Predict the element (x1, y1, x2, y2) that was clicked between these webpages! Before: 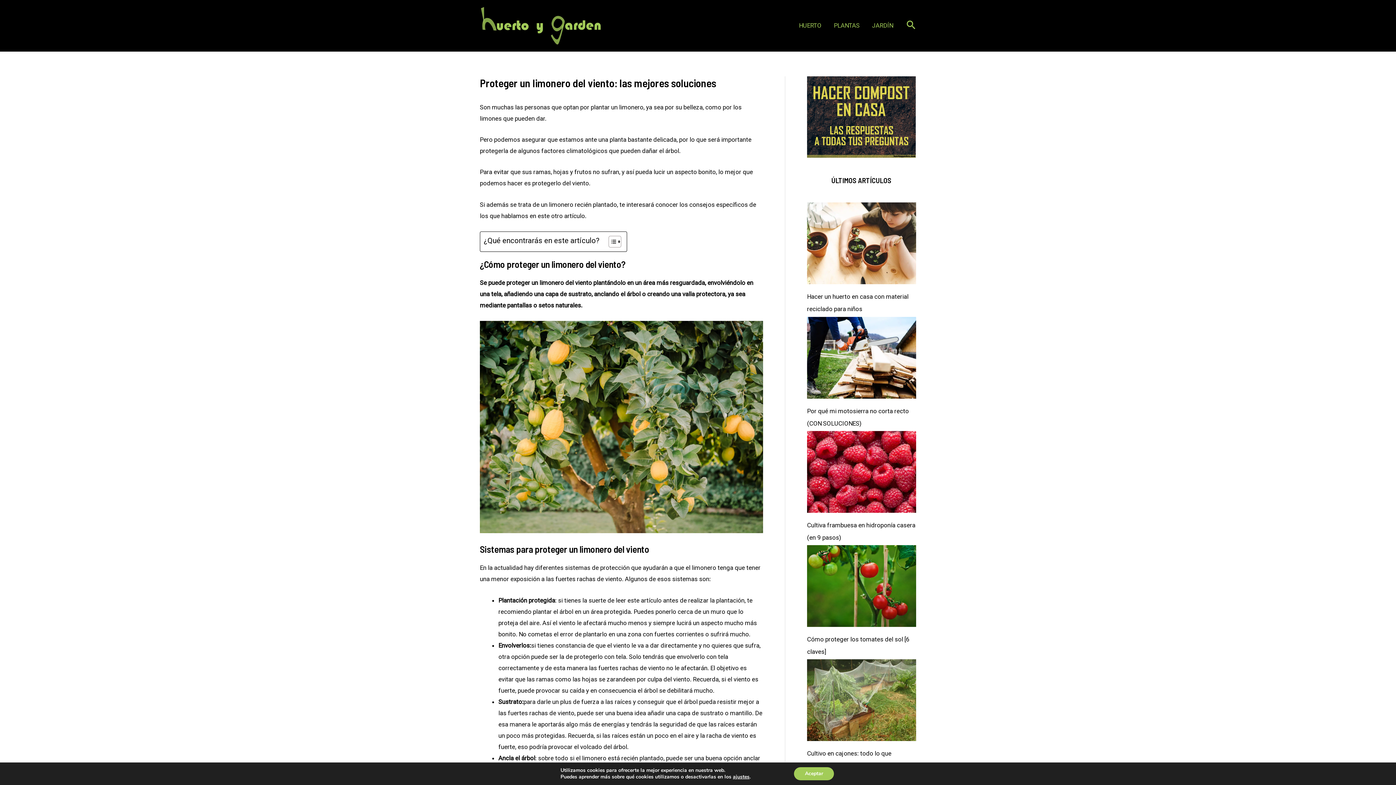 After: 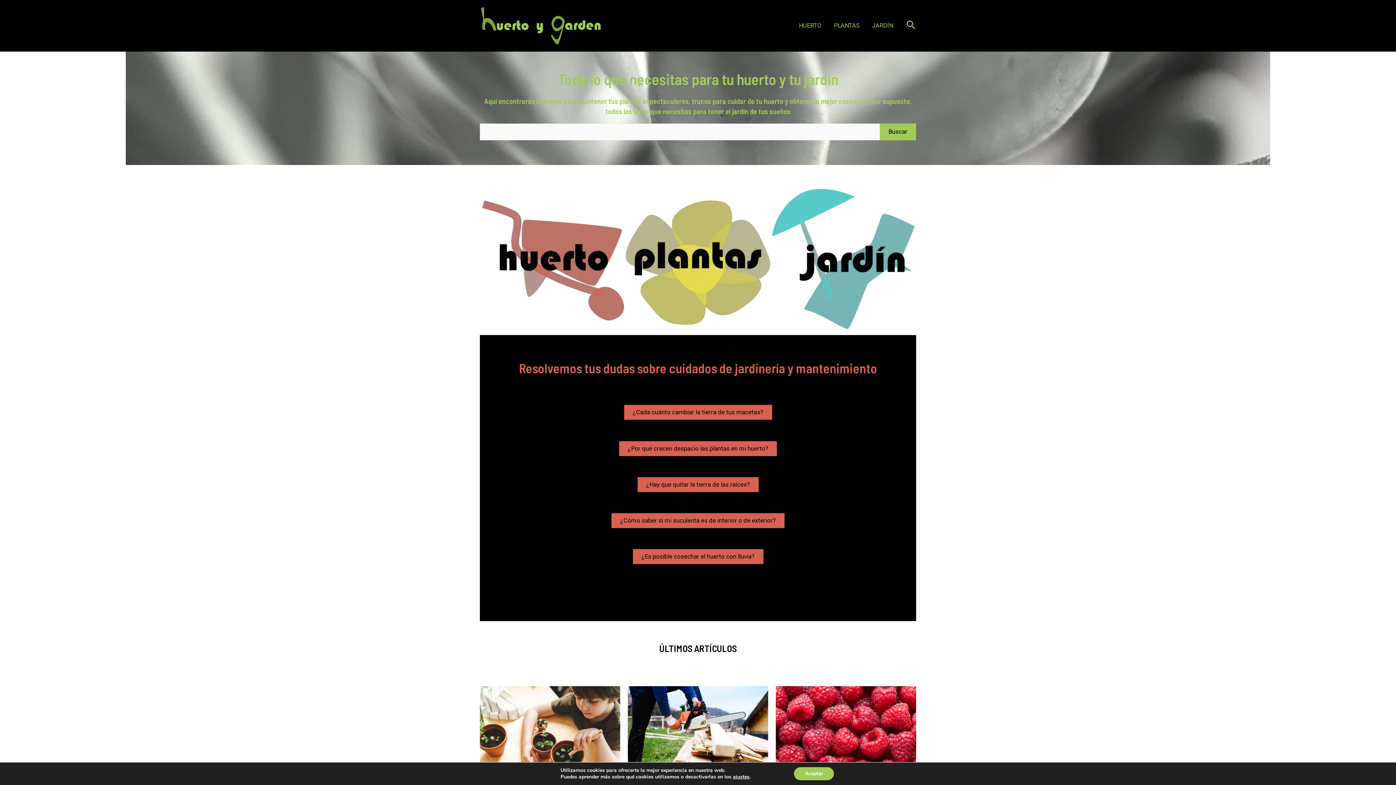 Action: bbox: (480, 21, 602, 28)